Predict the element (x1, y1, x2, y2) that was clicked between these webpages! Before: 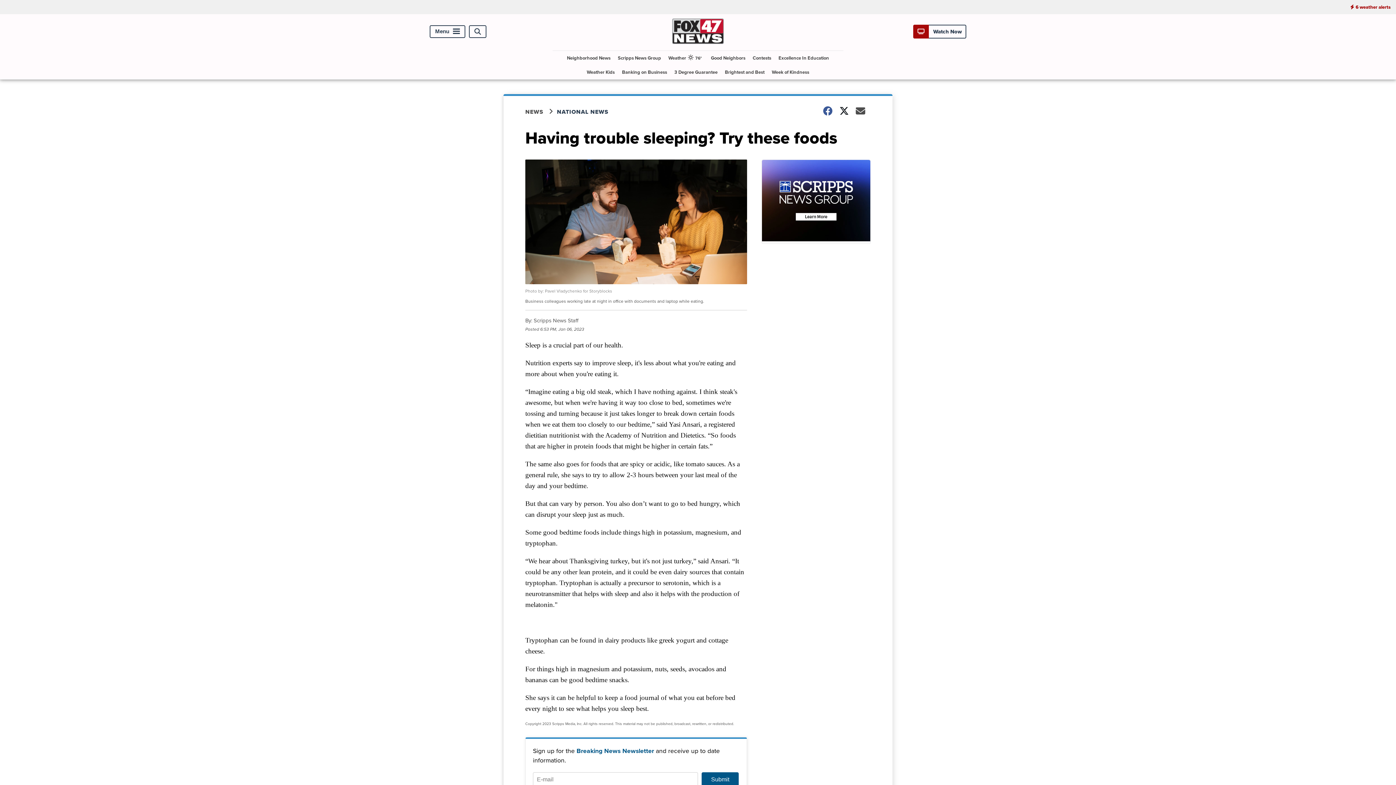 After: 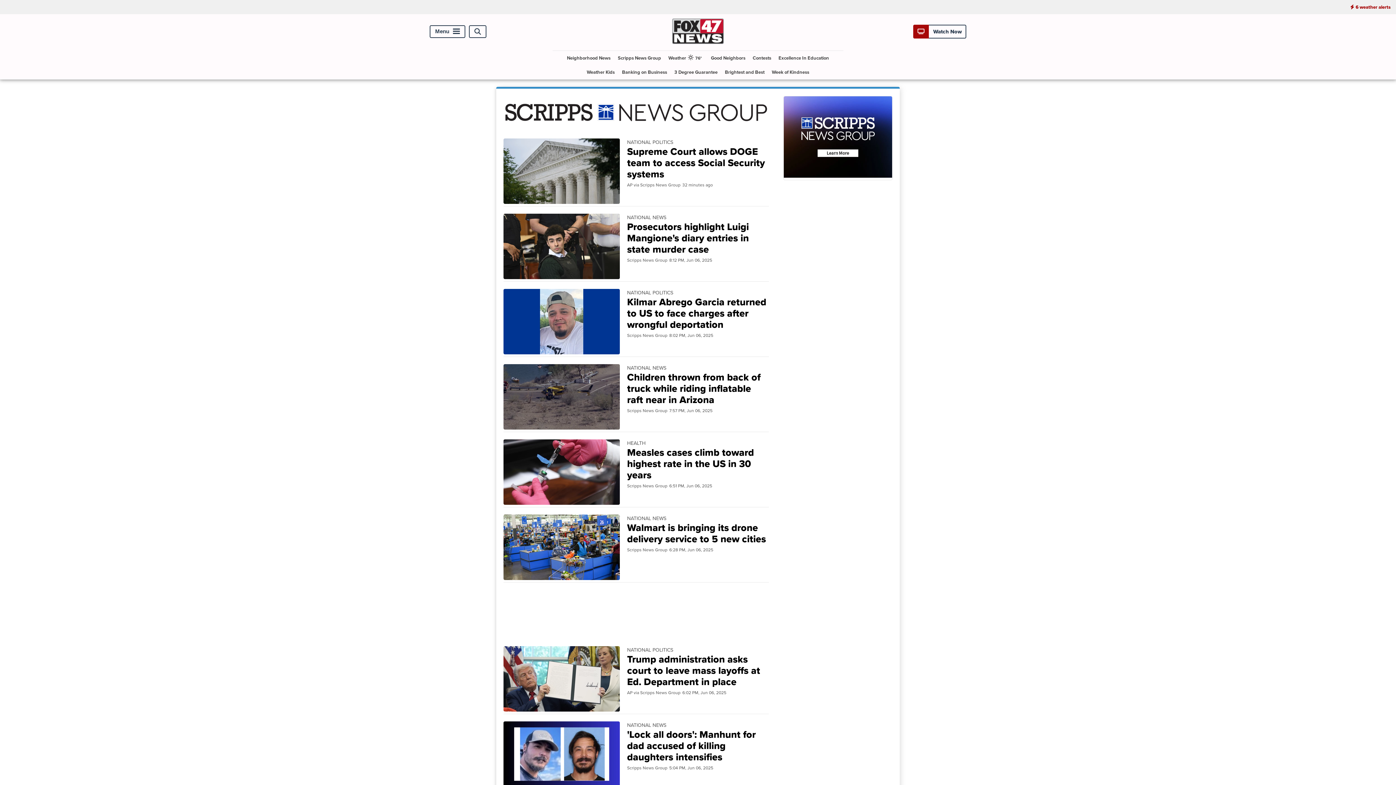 Action: label: NATIONAL NEWS bbox: (557, 107, 617, 116)